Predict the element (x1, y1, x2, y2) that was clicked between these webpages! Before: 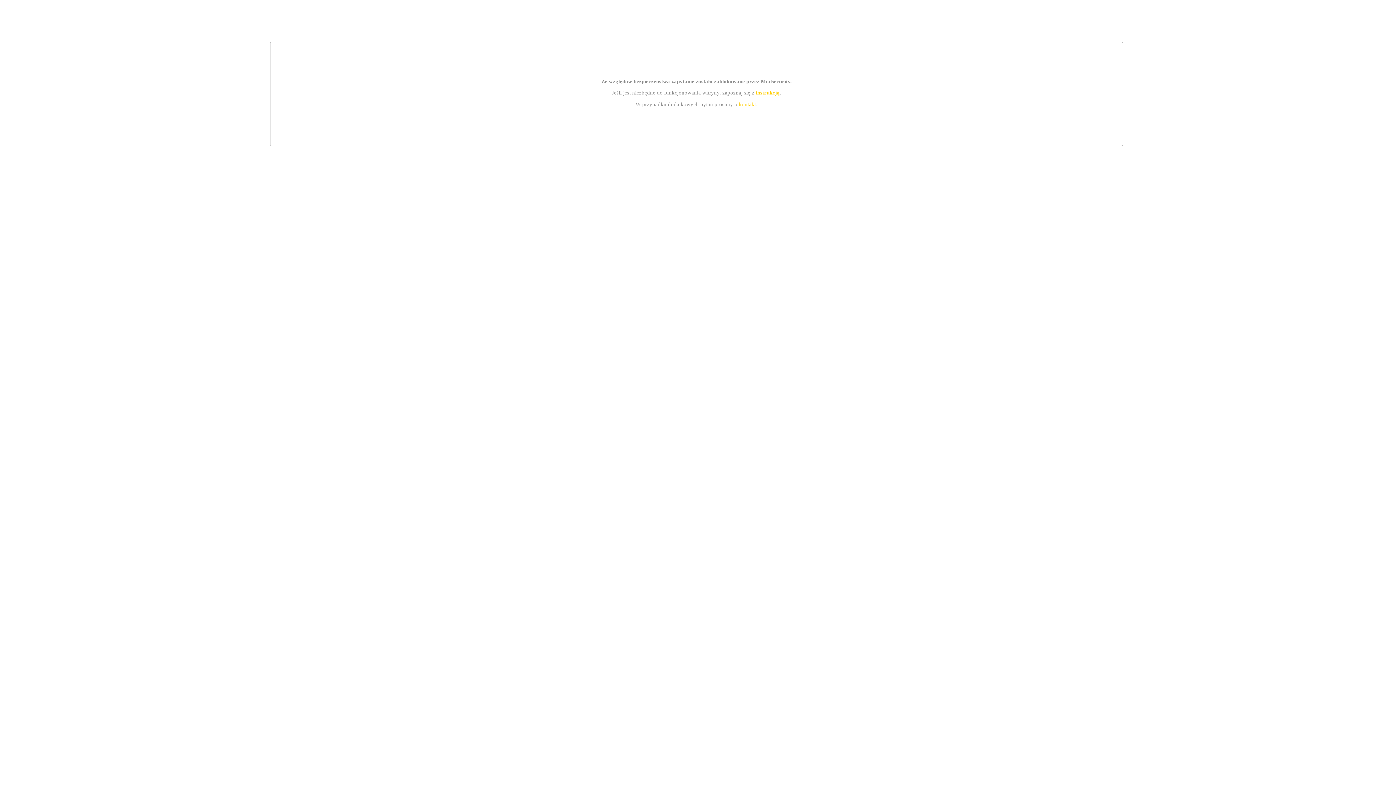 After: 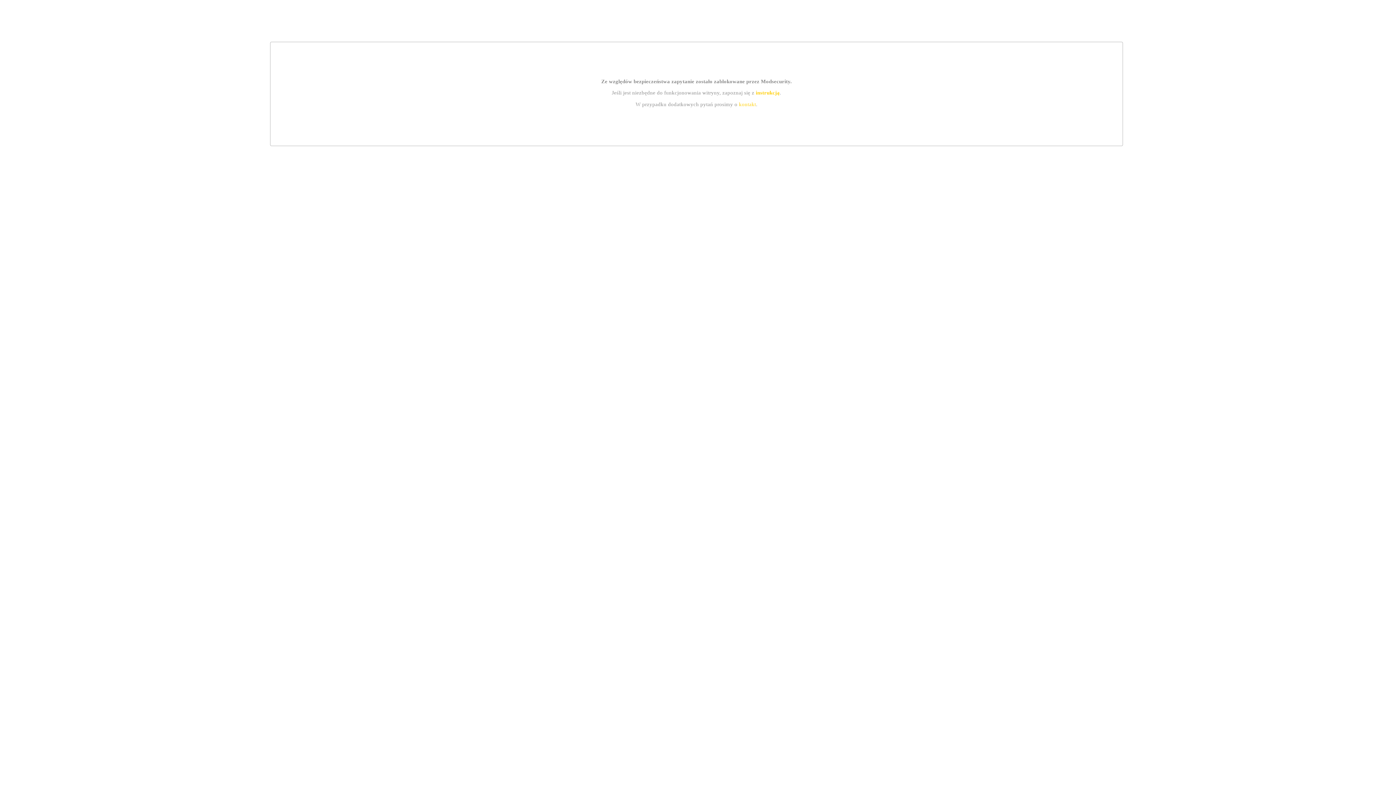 Action: bbox: (755, 89, 779, 95) label: instrukcją